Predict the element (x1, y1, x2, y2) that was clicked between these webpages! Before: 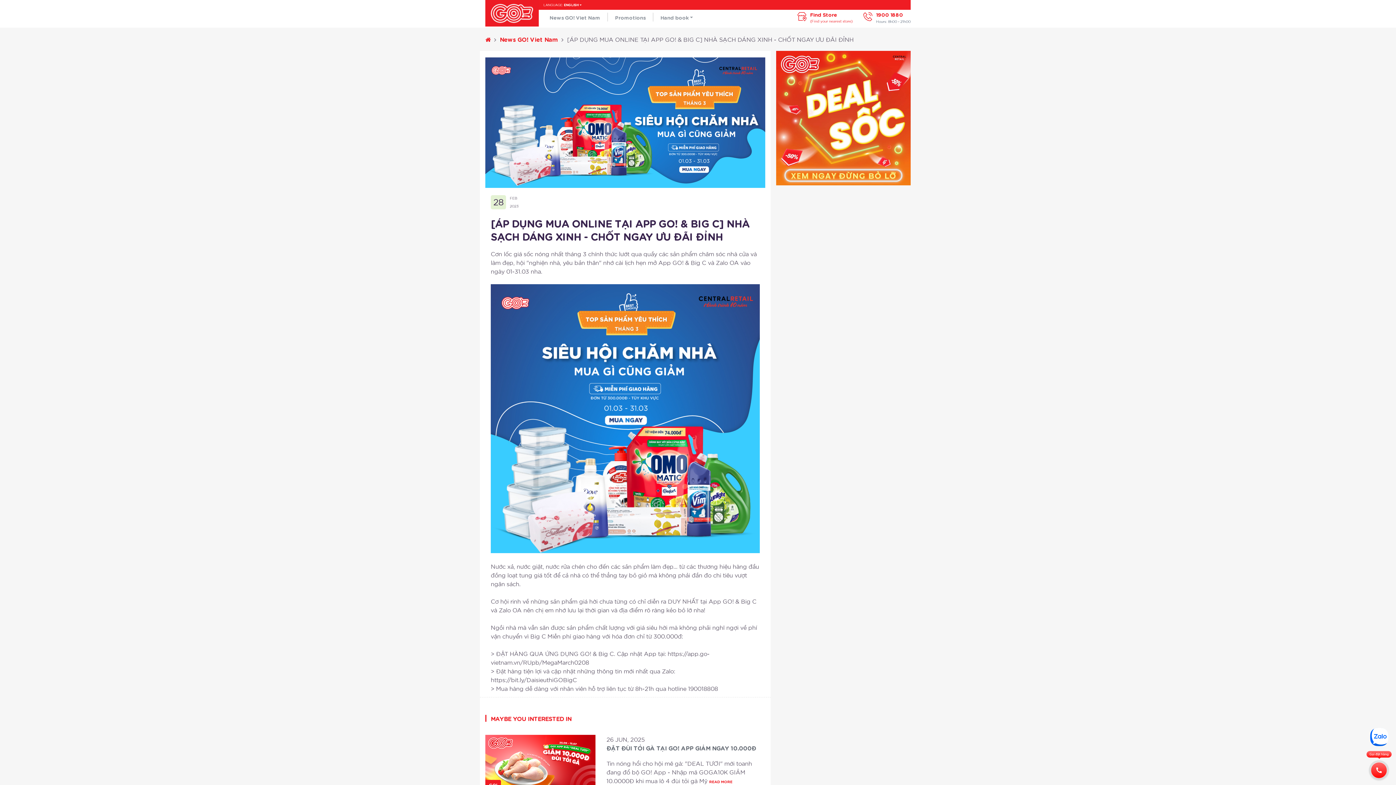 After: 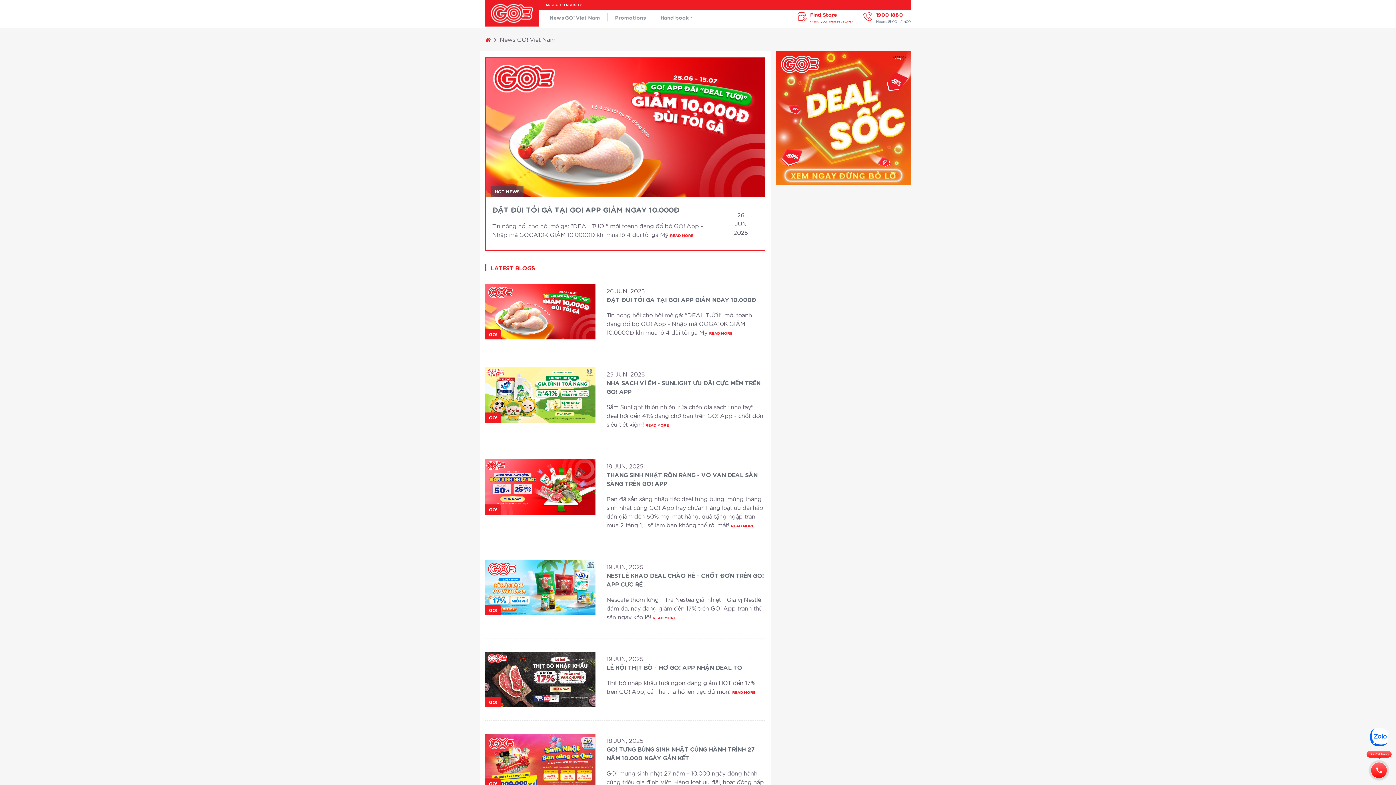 Action: label: News GO! Viet Nam bbox: (549, 13, 600, 20)